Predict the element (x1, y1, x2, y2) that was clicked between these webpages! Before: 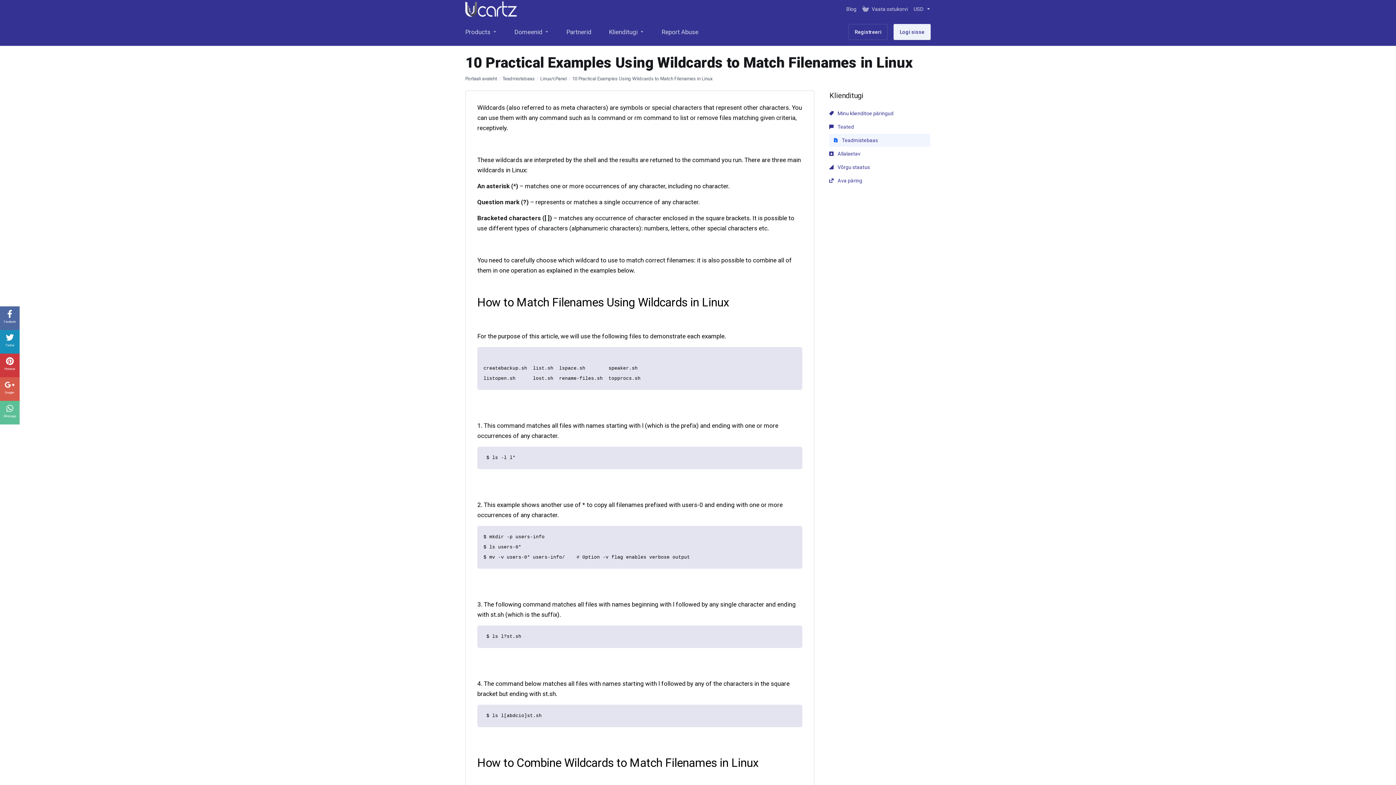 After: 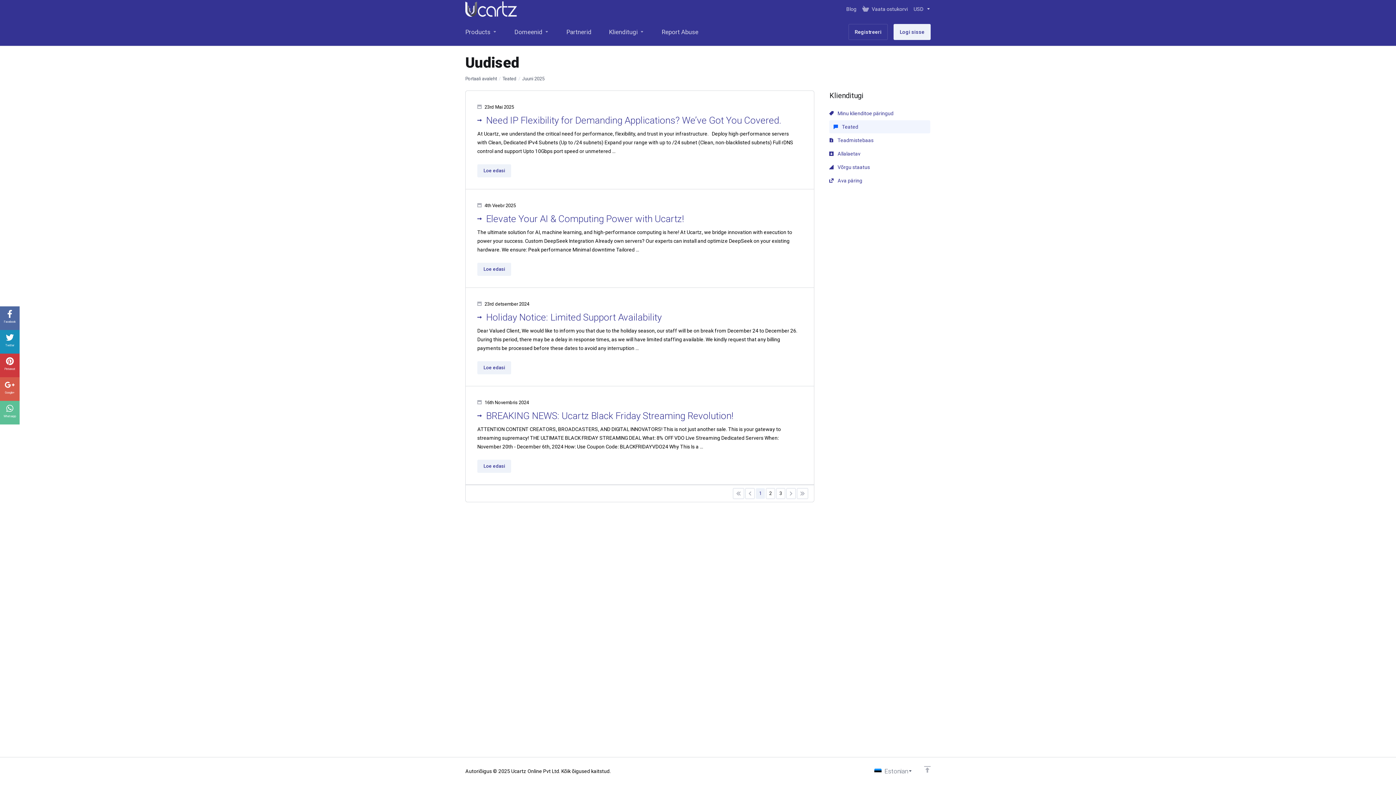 Action: label:  Teated bbox: (829, 120, 930, 133)